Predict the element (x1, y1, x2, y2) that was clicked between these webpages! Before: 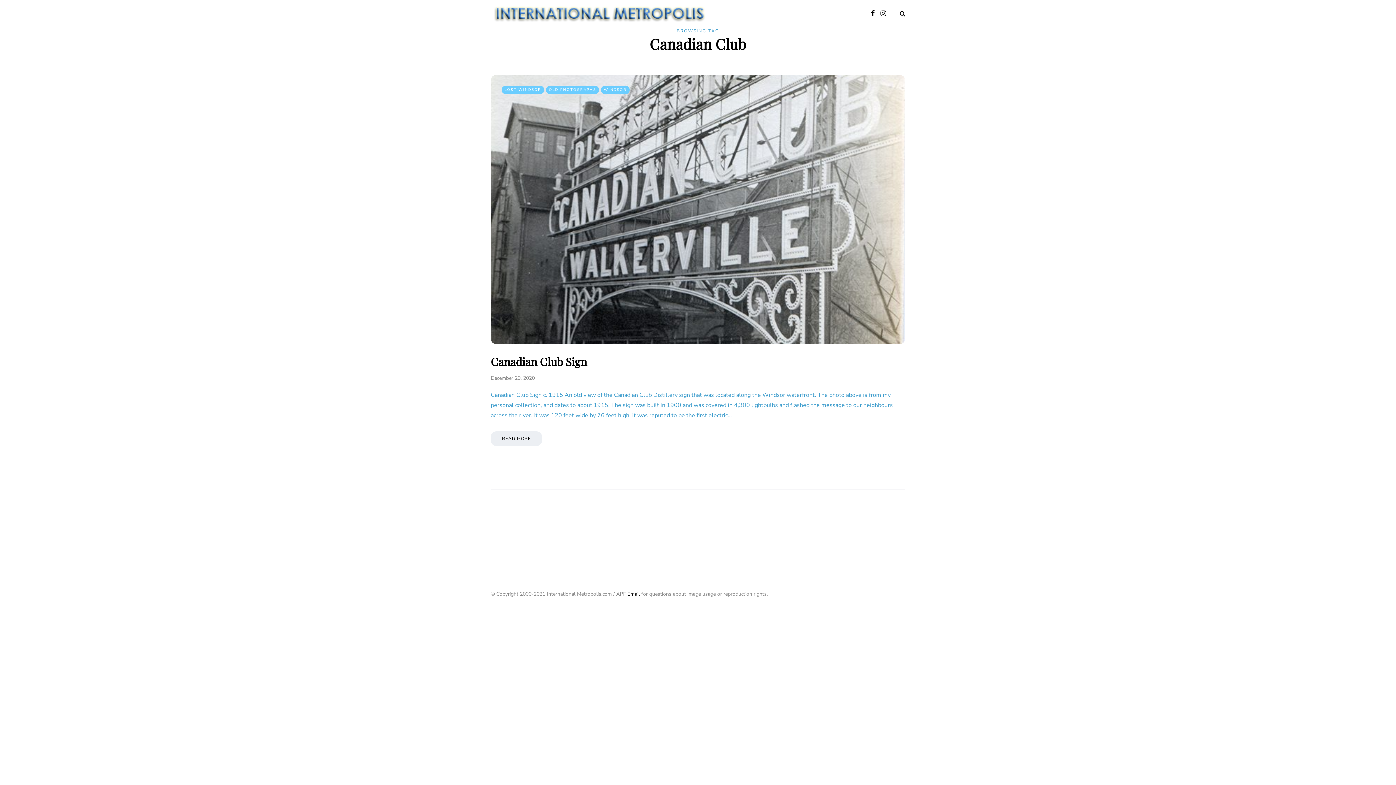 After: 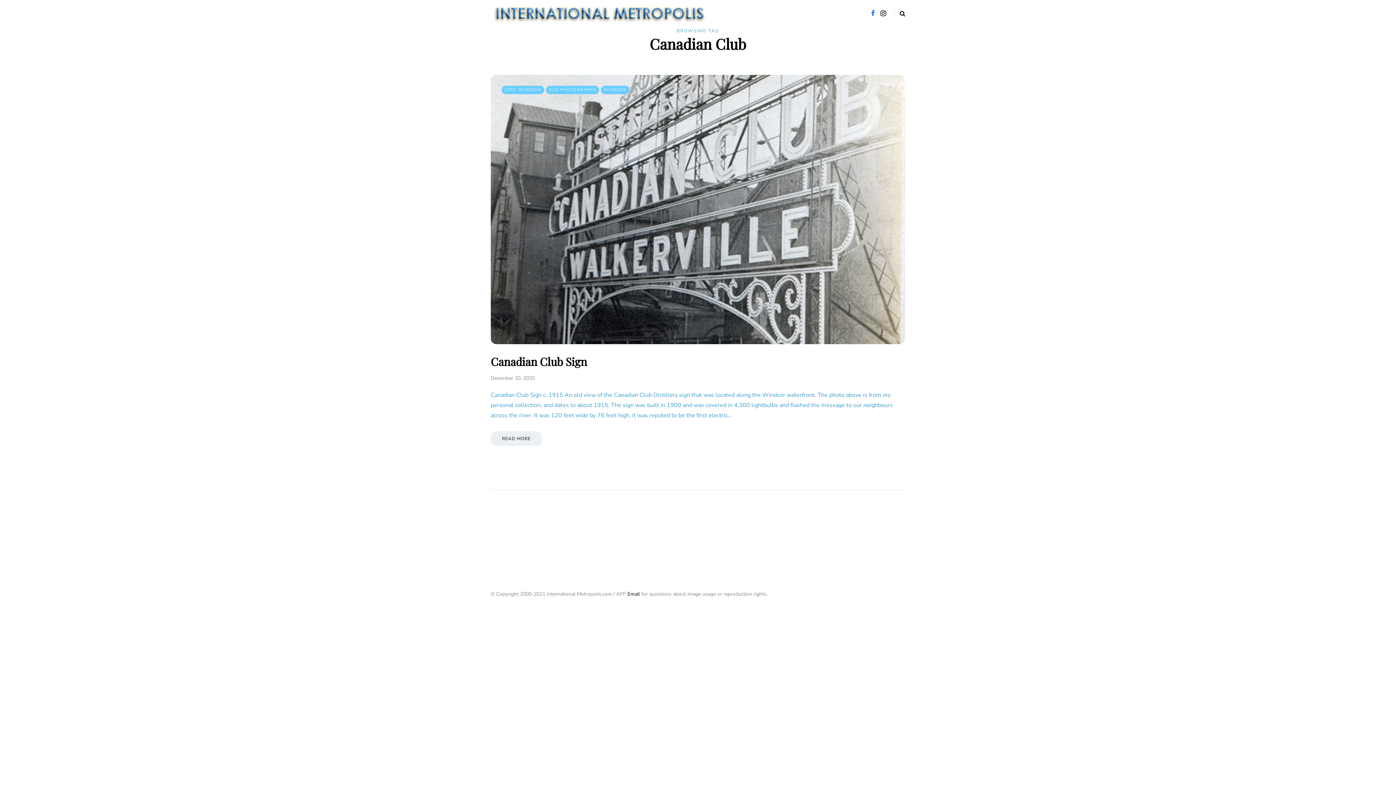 Action: bbox: (871, 8, 874, 19)